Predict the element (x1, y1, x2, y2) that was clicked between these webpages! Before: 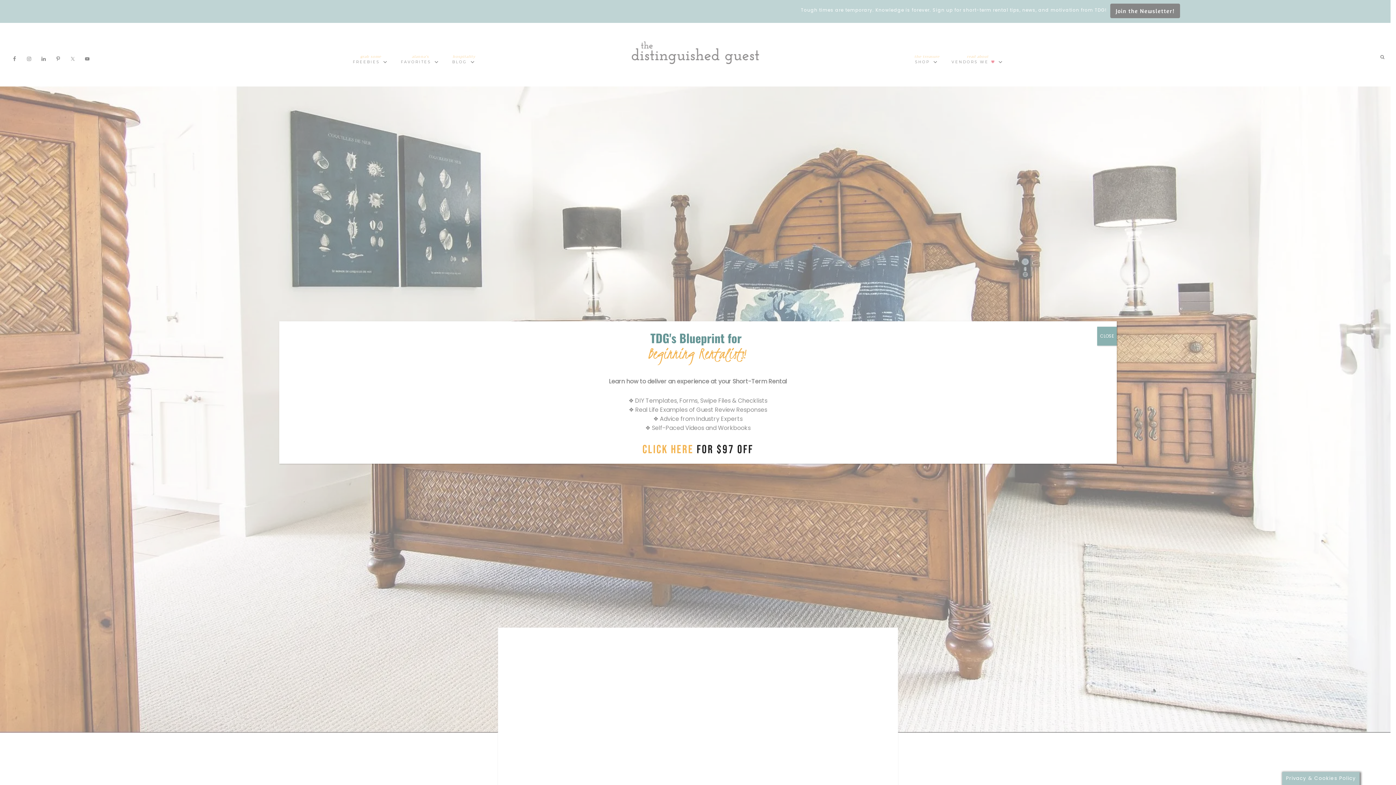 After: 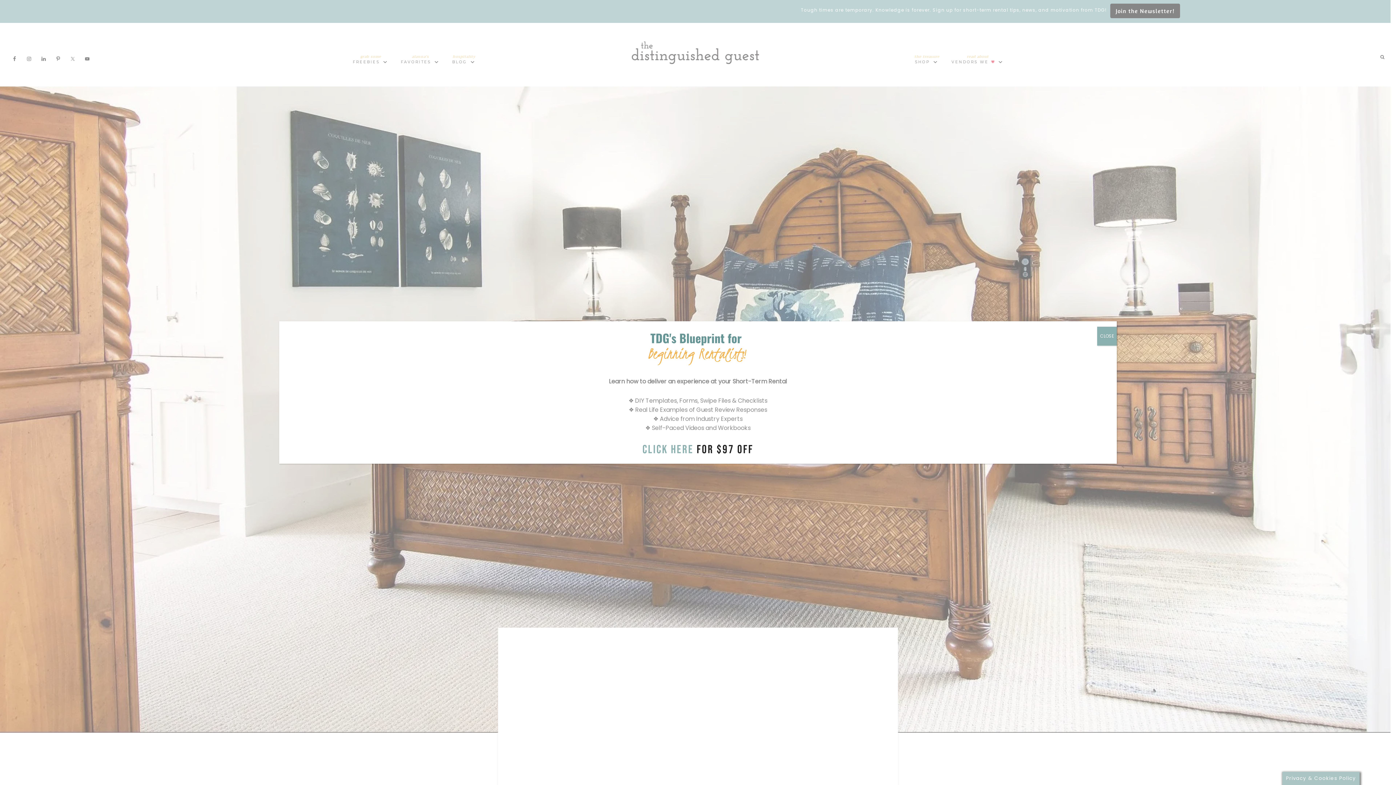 Action: label: Click here bbox: (642, 442, 693, 457)